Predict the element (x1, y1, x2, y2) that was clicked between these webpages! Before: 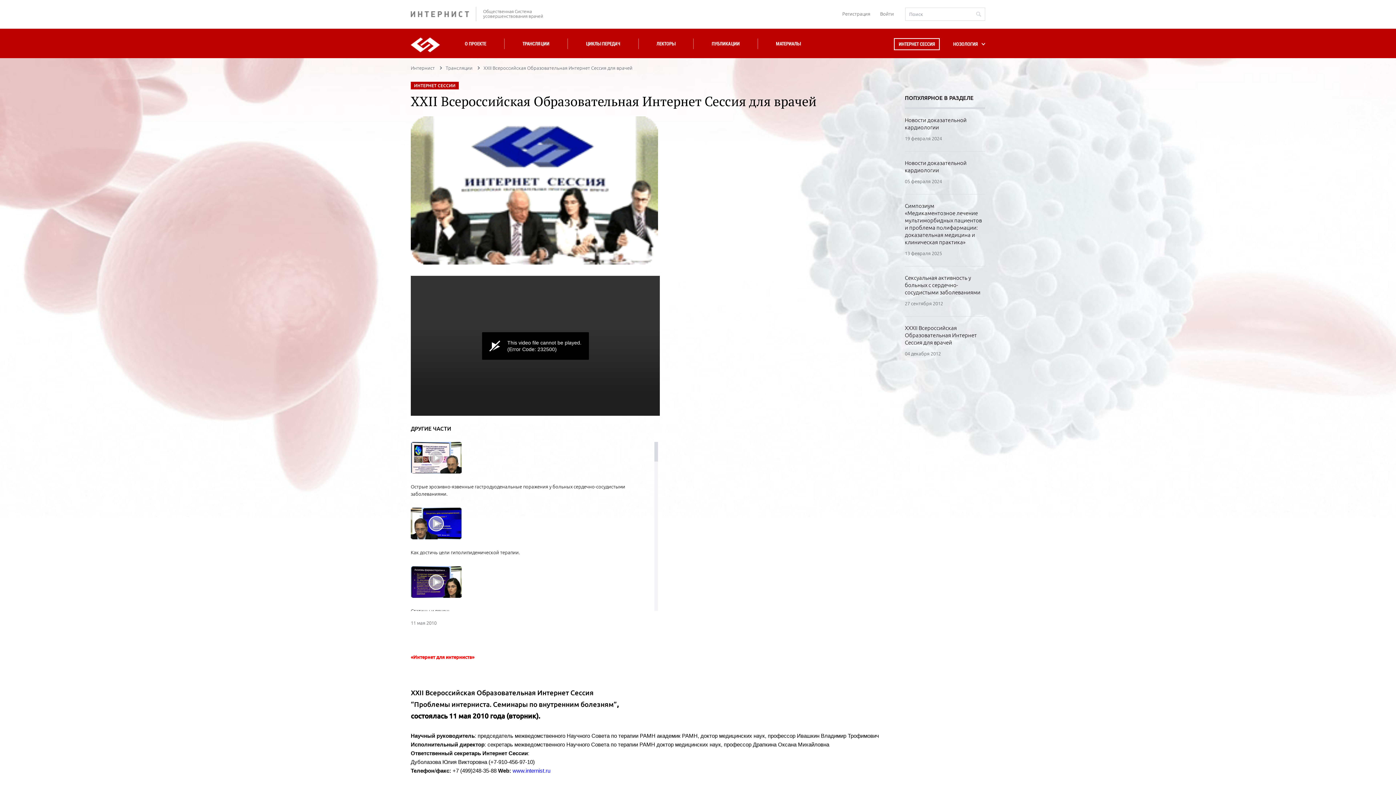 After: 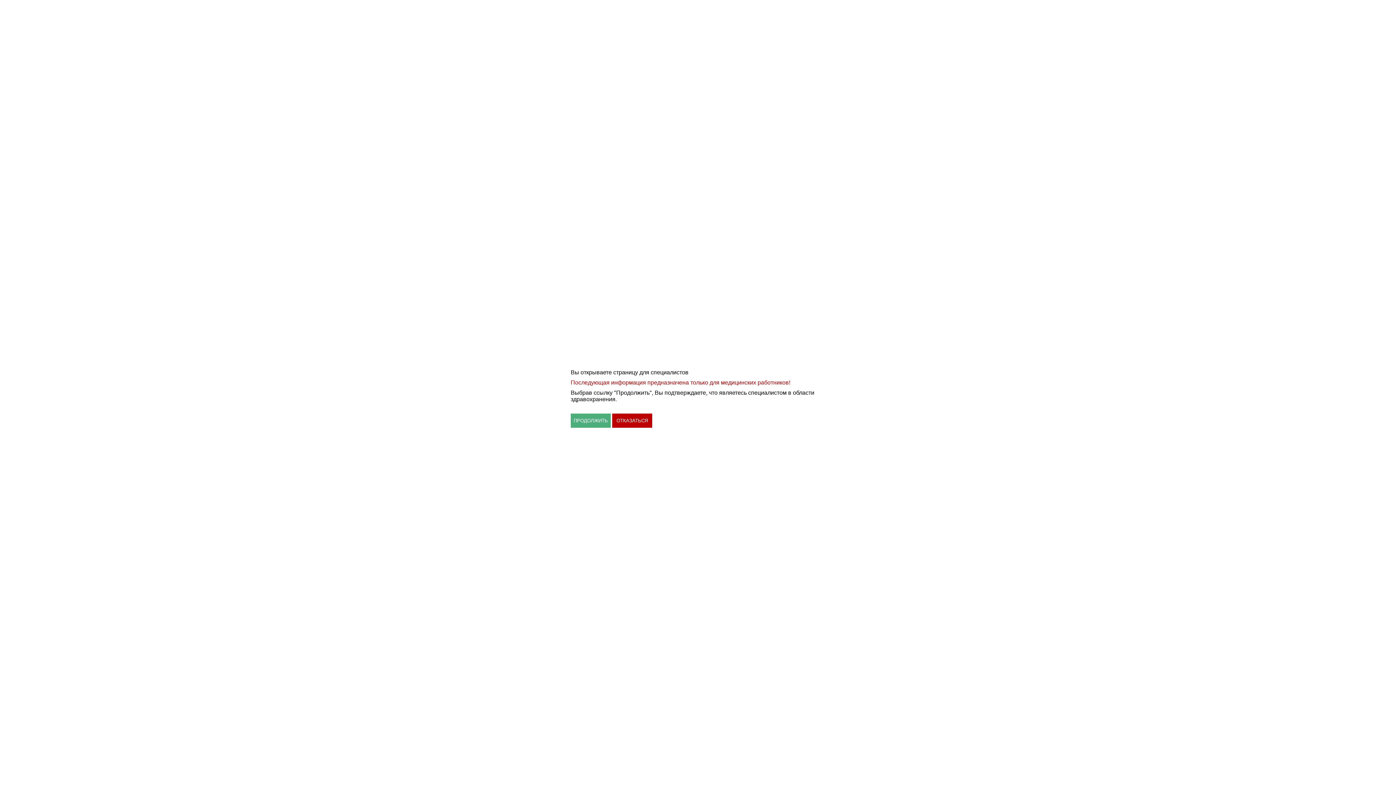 Action: label: Новости доказательной кардиологии bbox: (905, 116, 985, 131)